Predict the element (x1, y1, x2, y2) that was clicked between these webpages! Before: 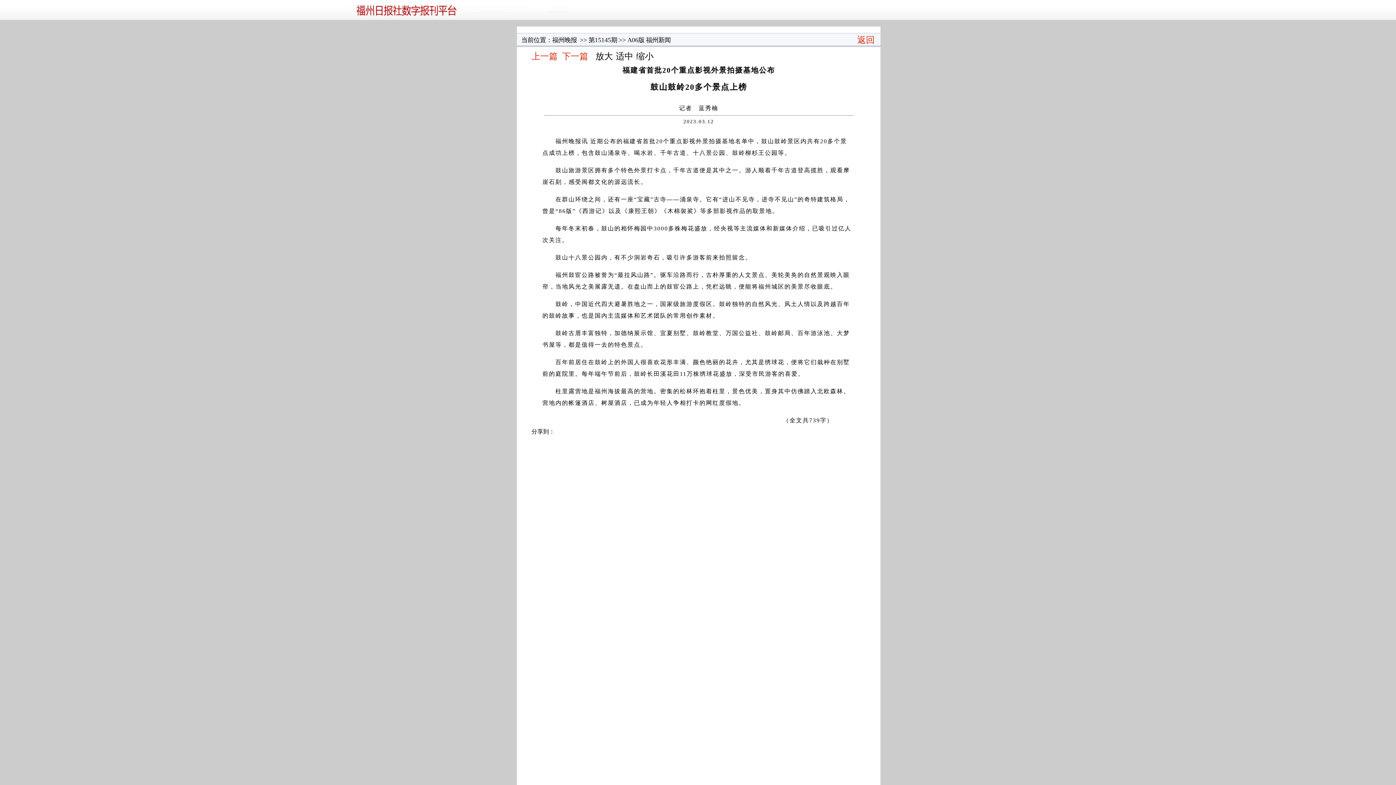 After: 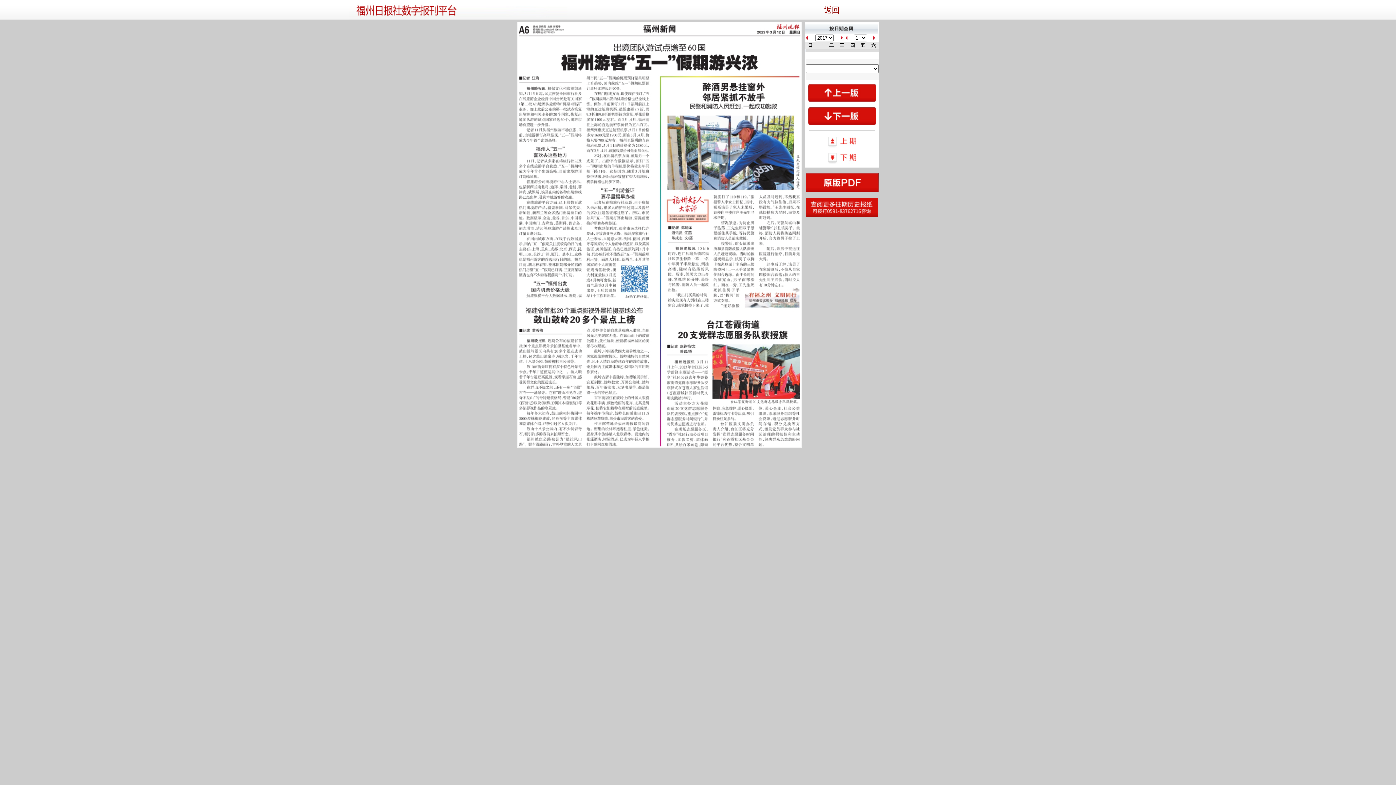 Action: label: 返回 bbox: (857, 35, 874, 44)